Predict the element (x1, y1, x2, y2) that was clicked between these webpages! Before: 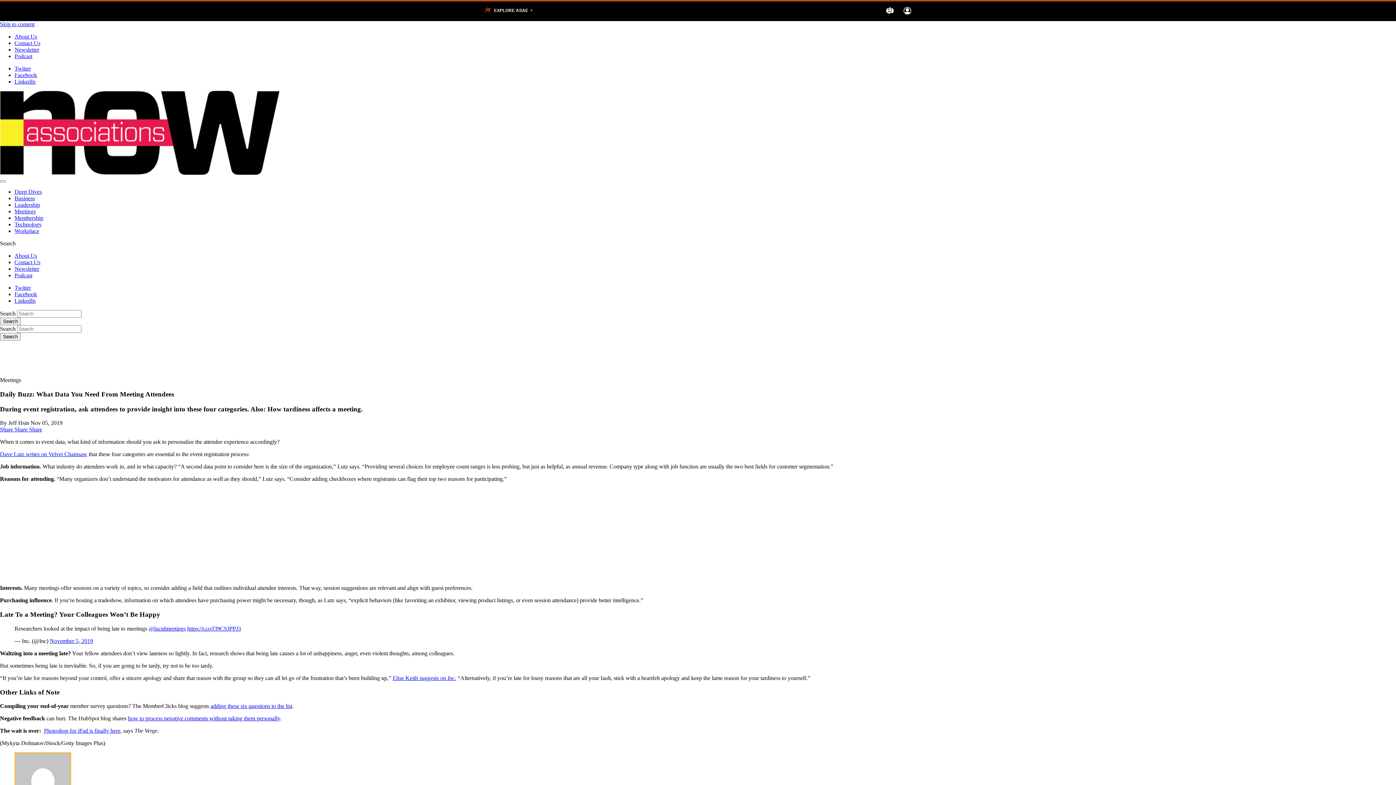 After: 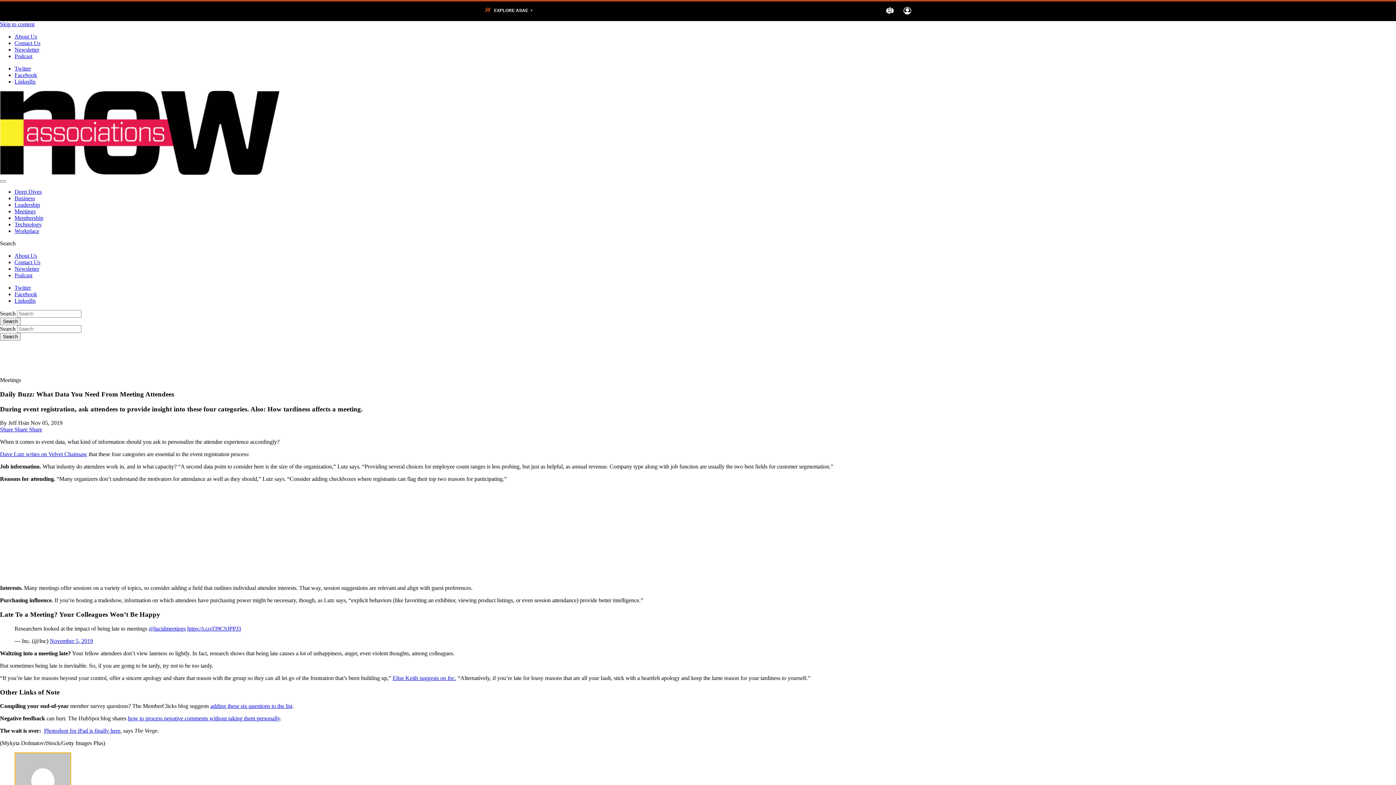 Action: label: adding these six questions to the list bbox: (210, 703, 292, 709)